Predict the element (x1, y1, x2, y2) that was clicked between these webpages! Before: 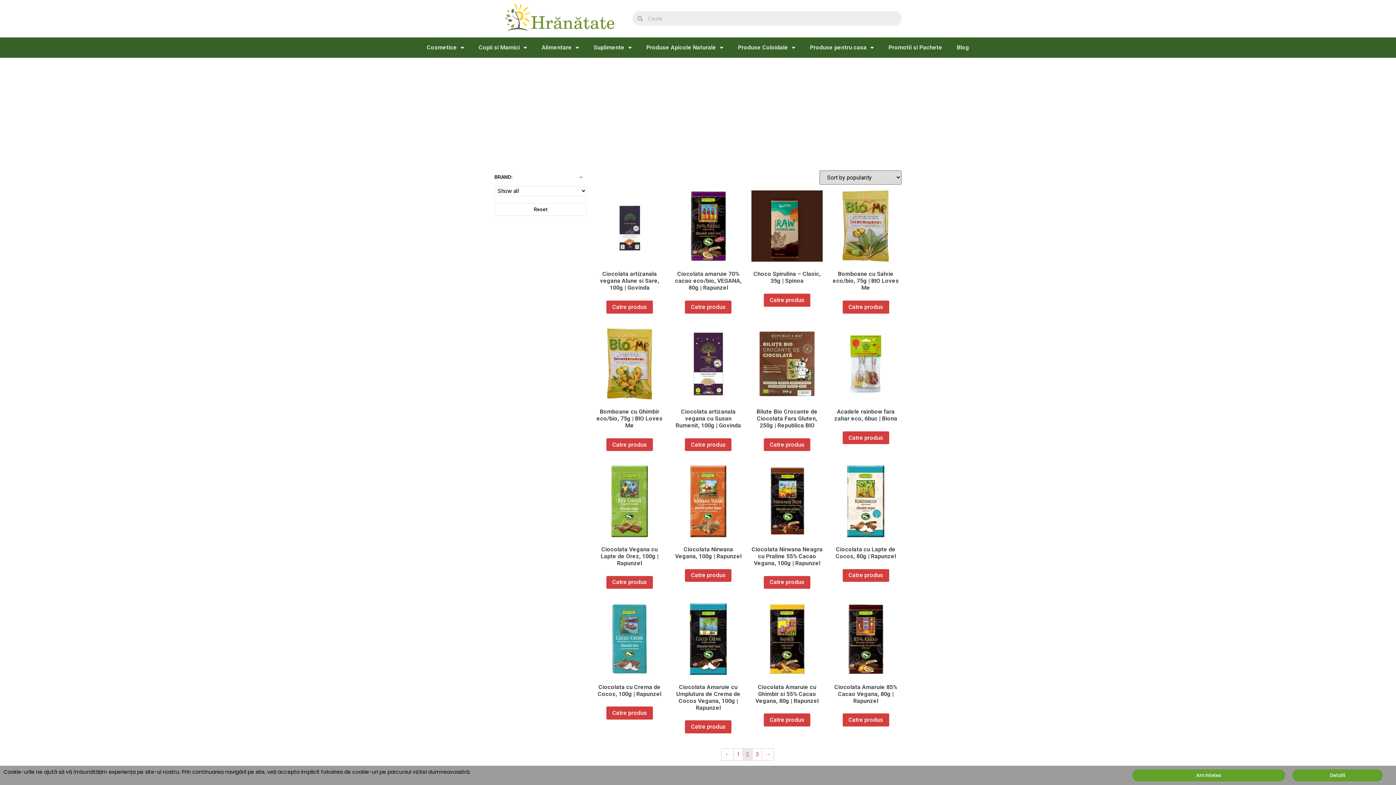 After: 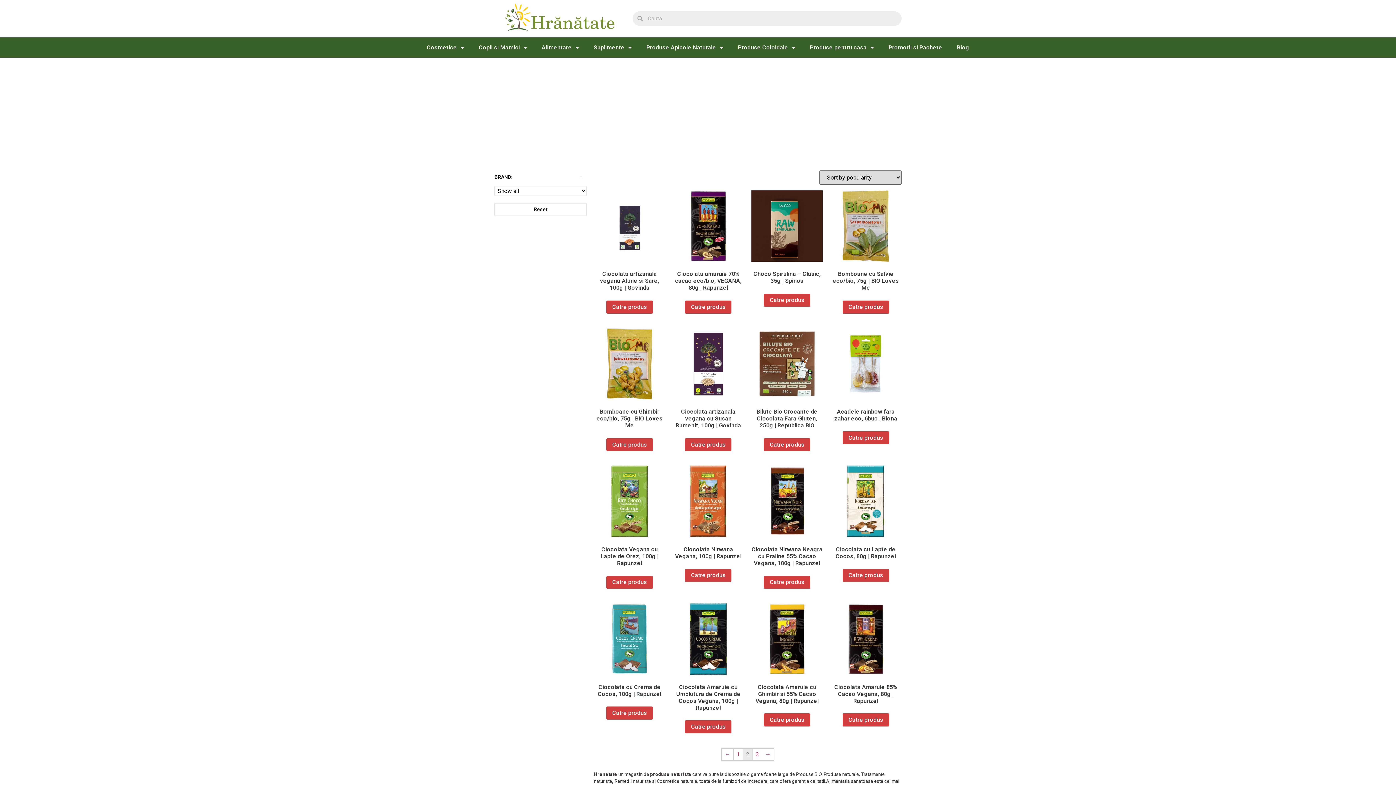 Action: bbox: (764, 713, 810, 726) label: Catre produs